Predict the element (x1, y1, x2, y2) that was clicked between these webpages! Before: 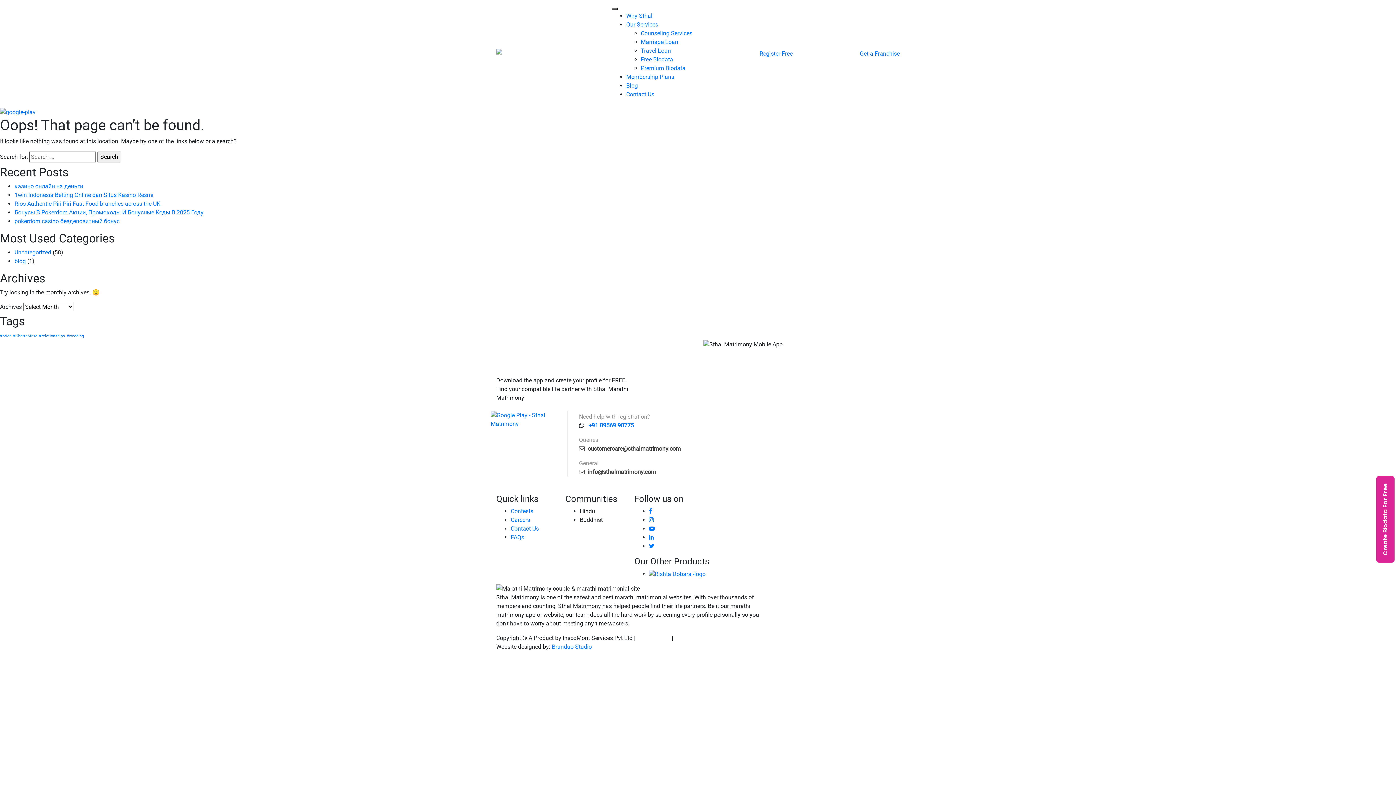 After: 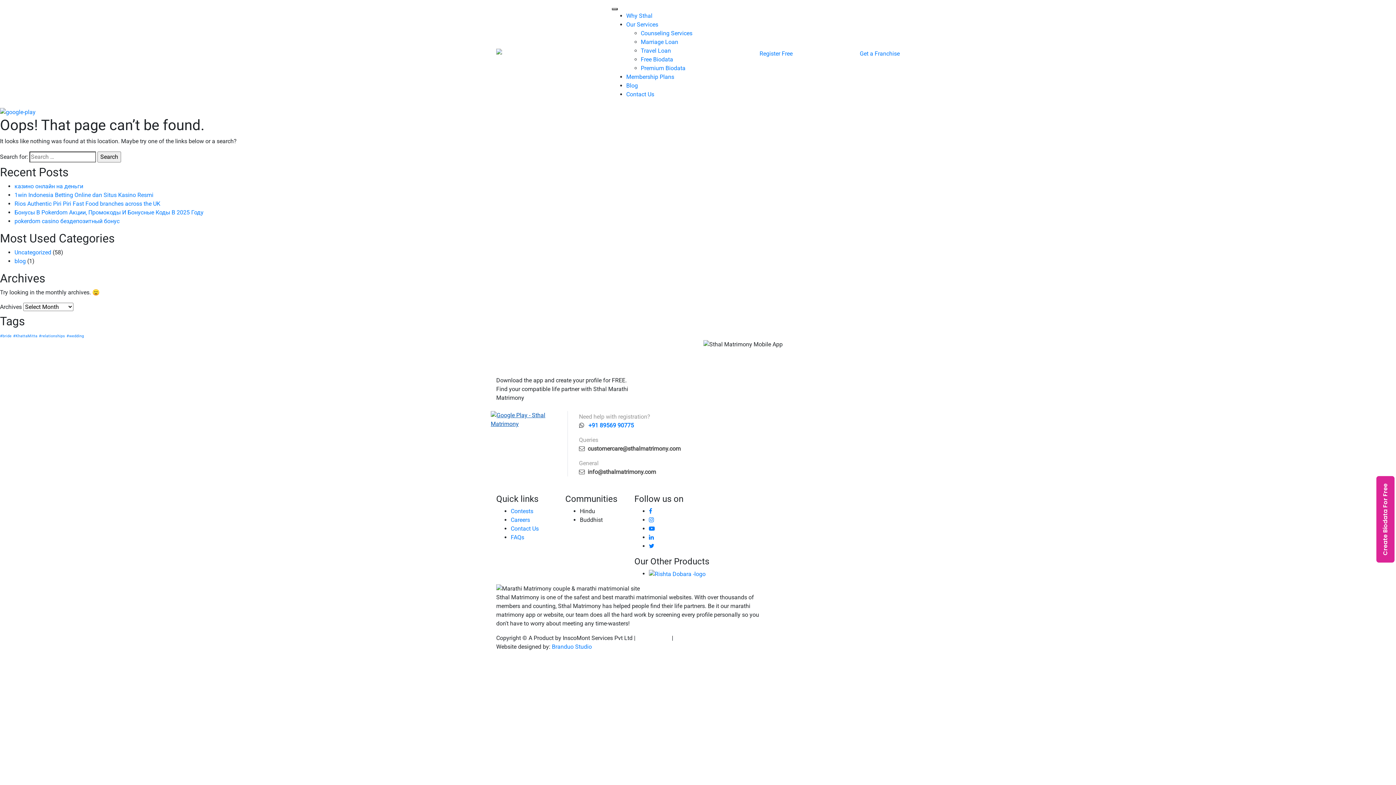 Action: bbox: (490, 416, 562, 422)